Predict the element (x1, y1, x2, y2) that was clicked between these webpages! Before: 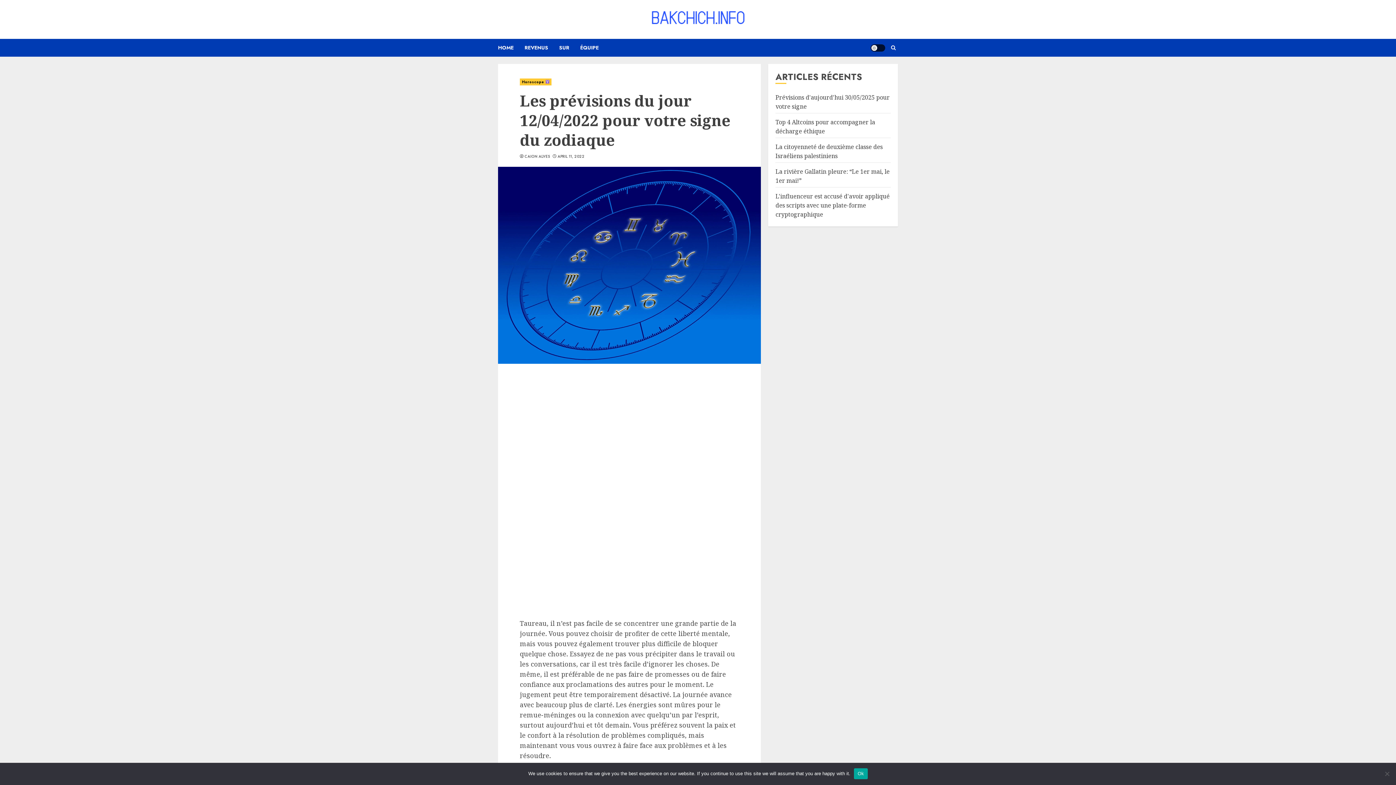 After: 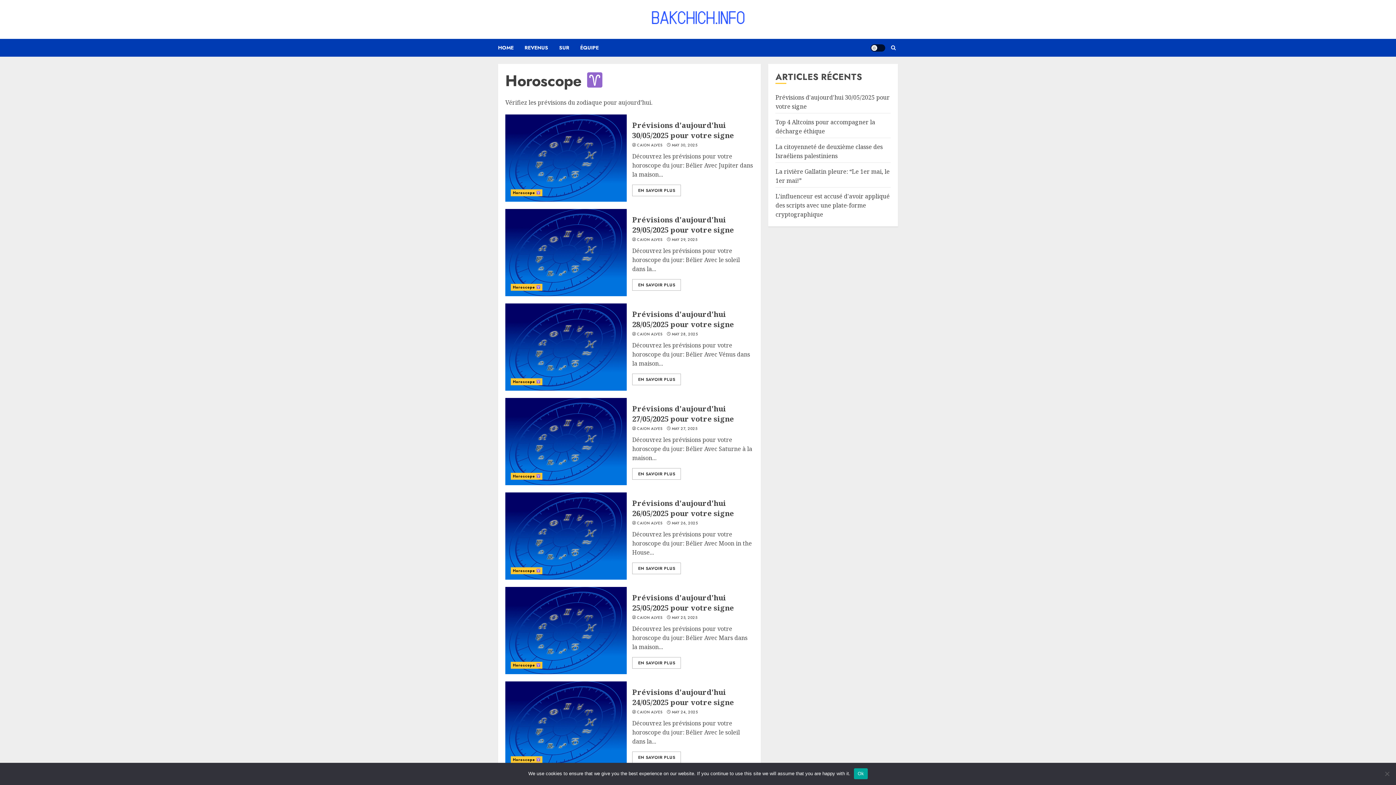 Action: label: Horoscope  bbox: (520, 78, 551, 85)